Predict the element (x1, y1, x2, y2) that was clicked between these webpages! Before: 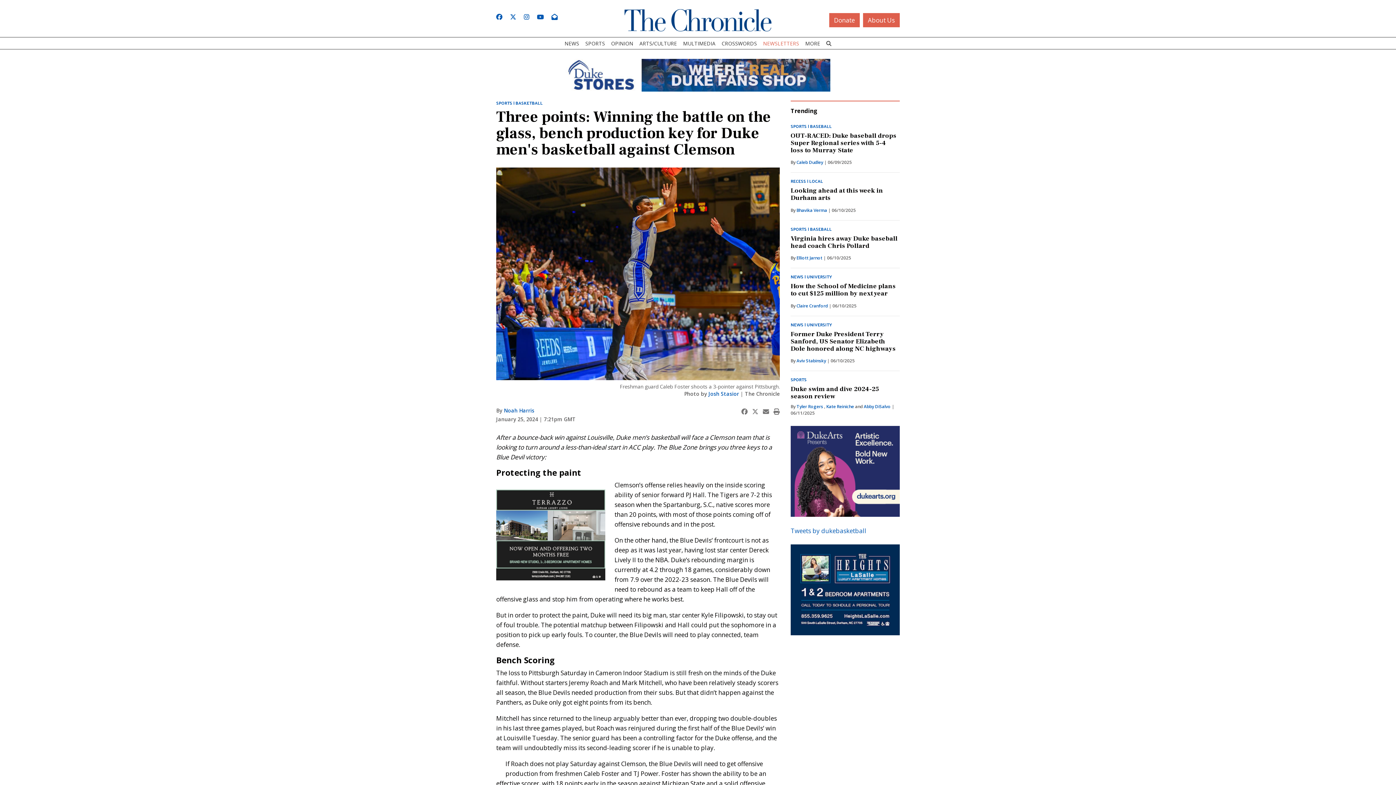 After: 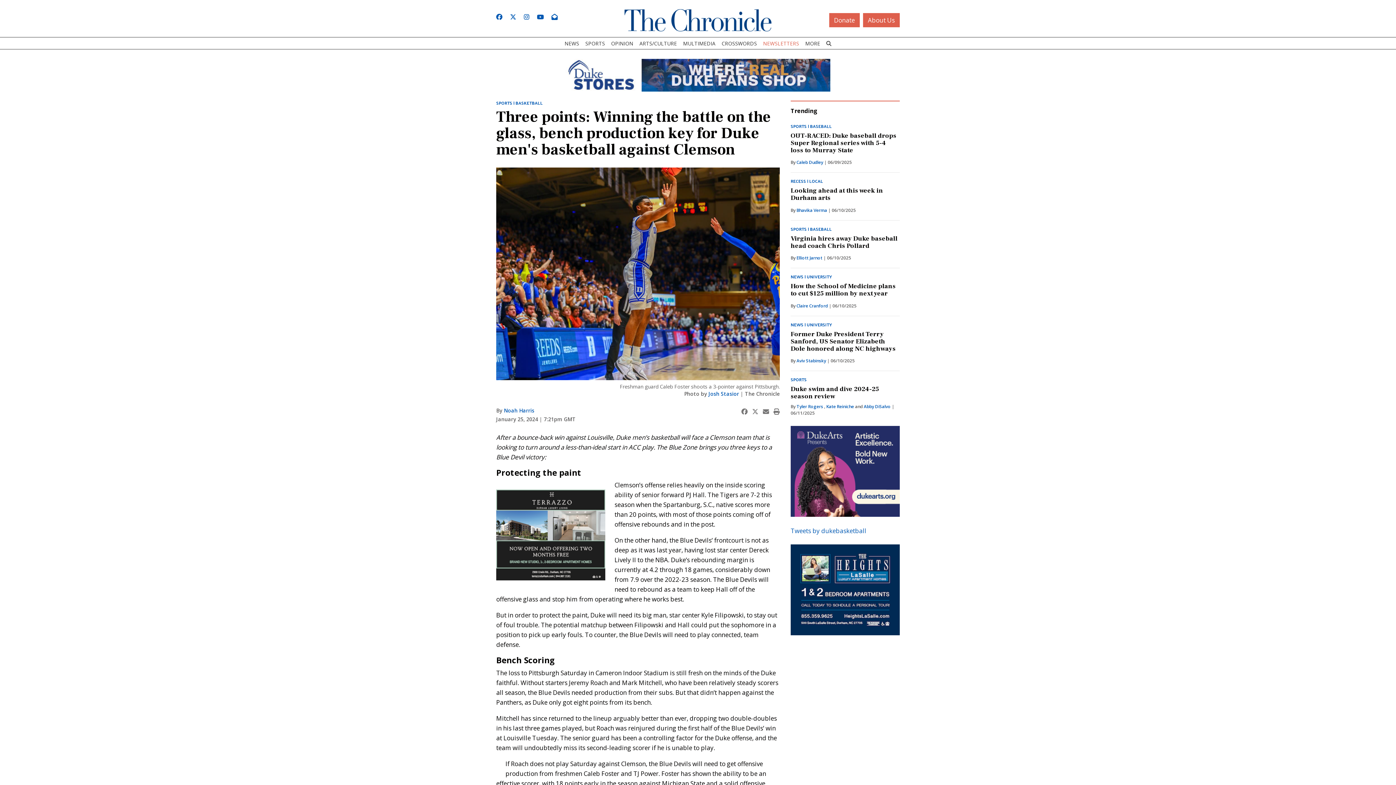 Action: bbox: (565, 70, 830, 78)